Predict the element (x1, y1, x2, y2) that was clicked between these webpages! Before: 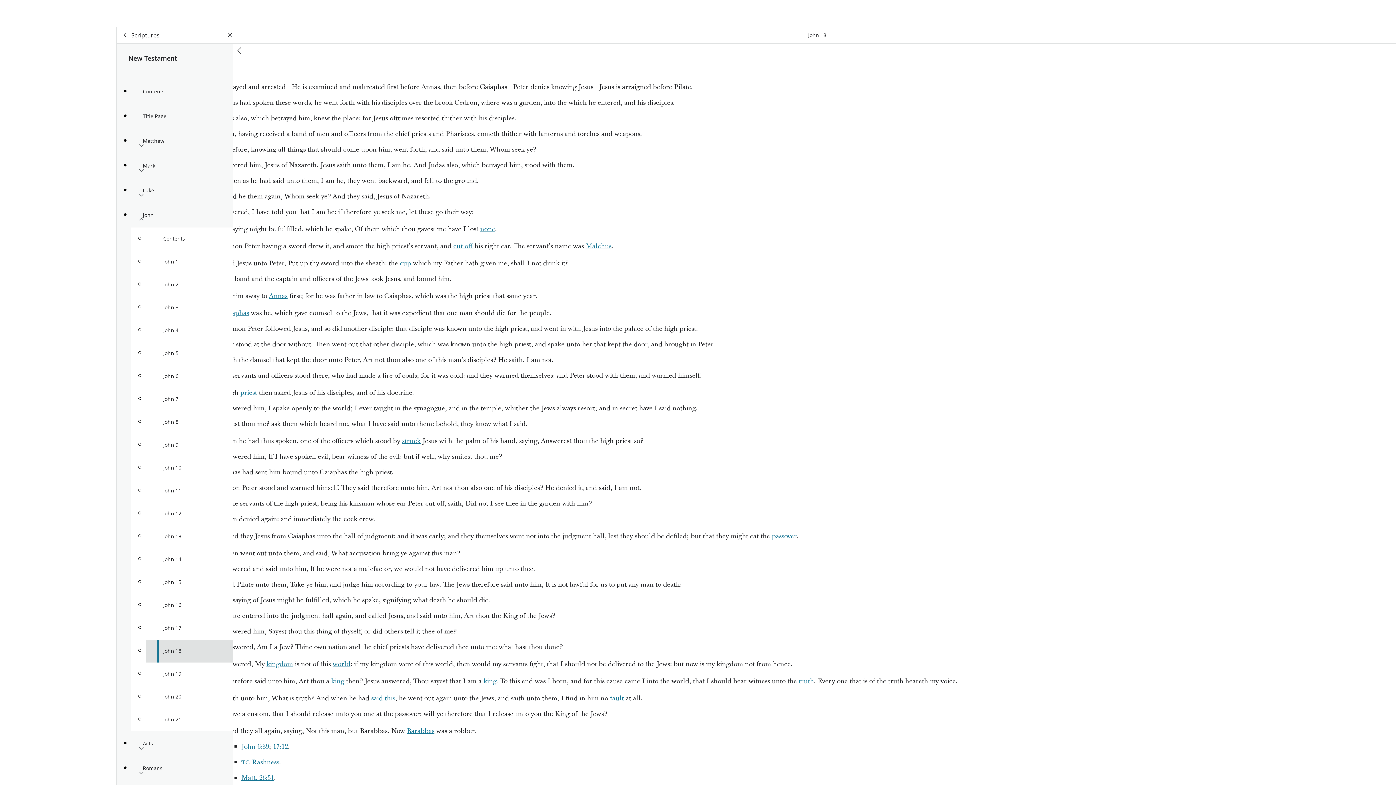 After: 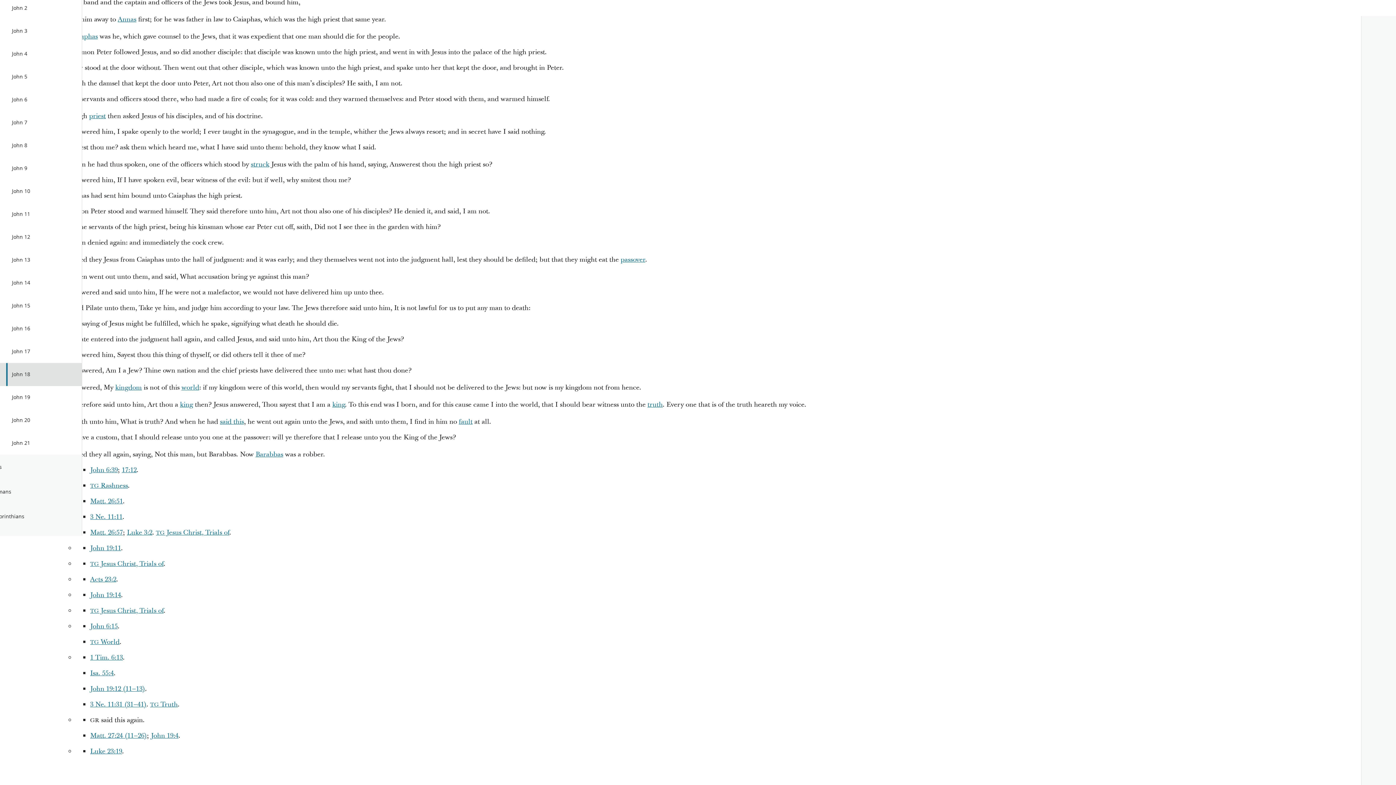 Action: label: fault bbox: (610, 694, 624, 703)